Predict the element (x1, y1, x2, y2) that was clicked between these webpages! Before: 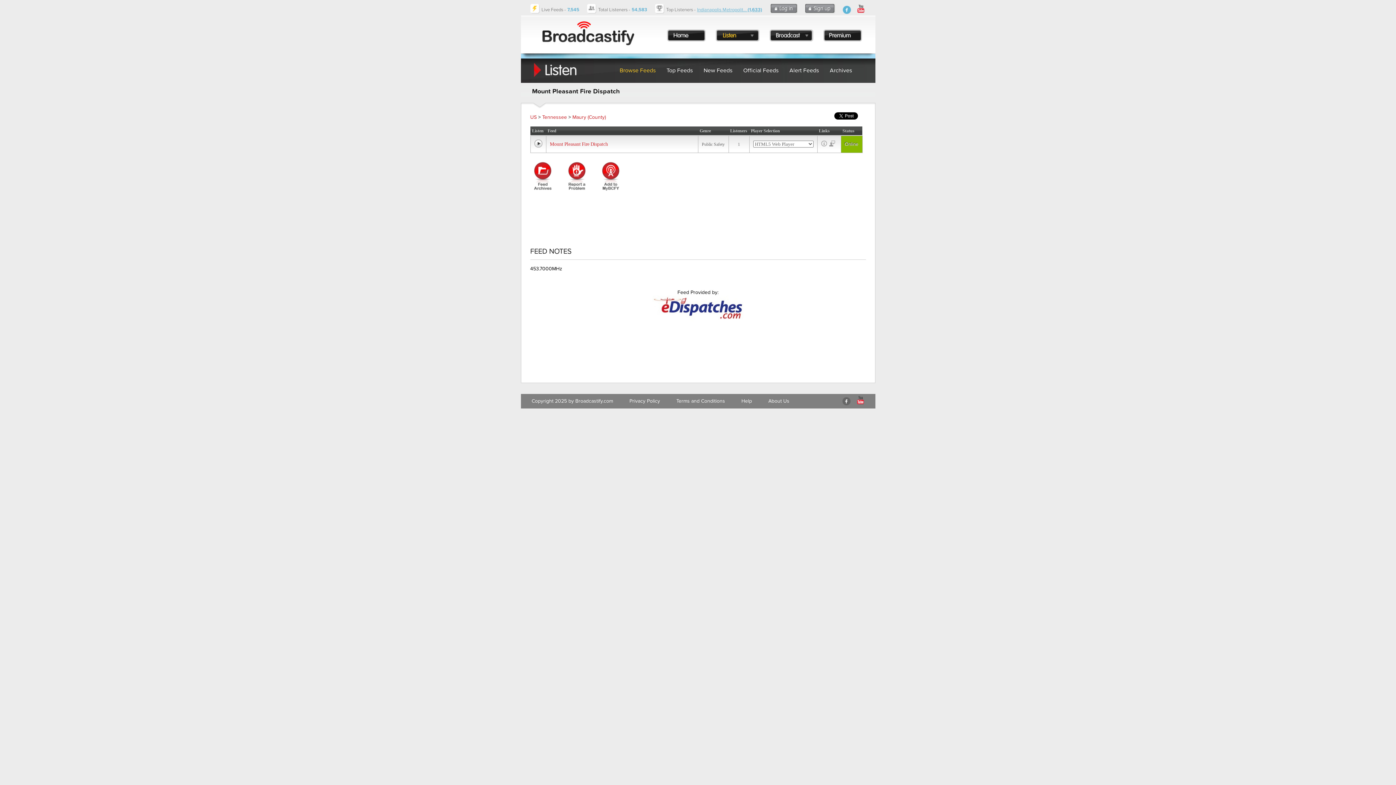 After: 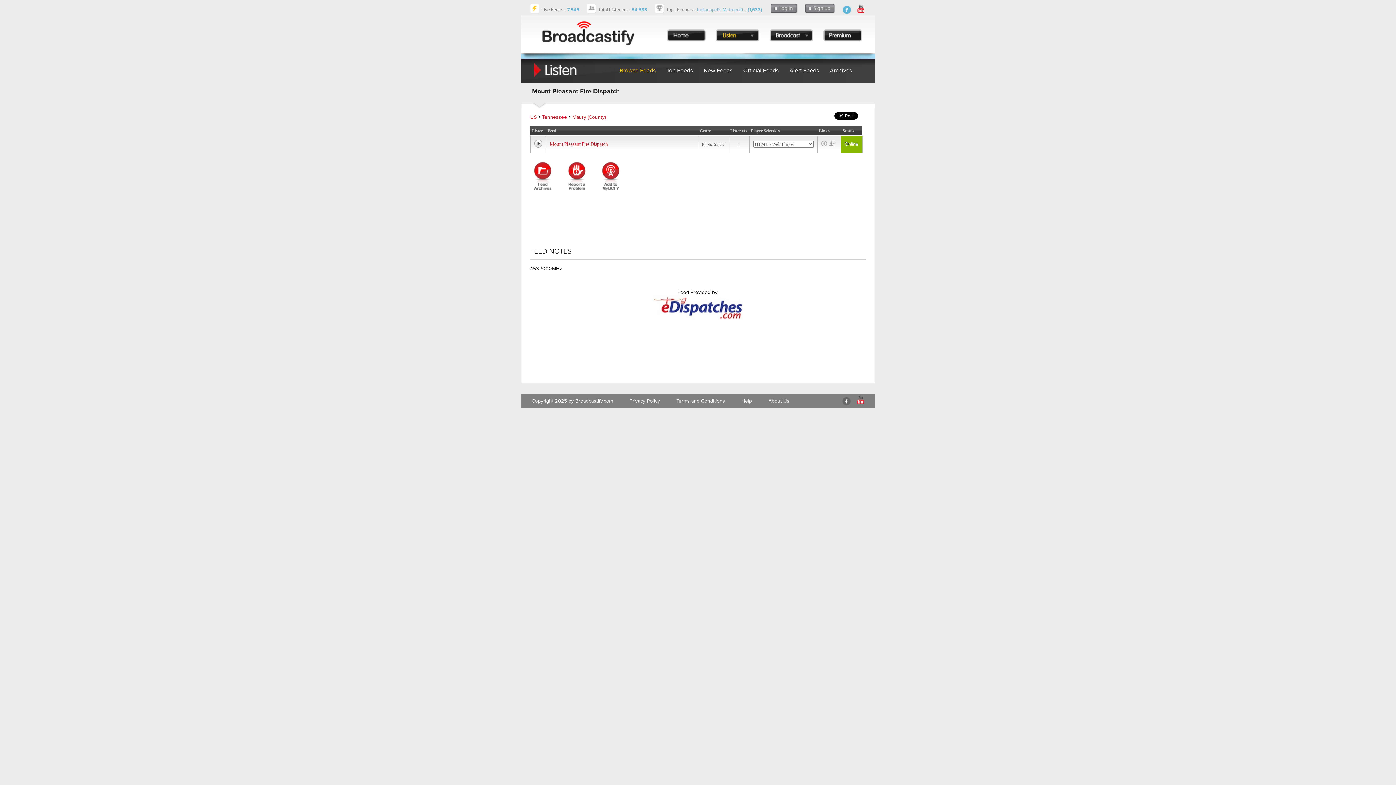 Action: bbox: (821, 140, 827, 146)